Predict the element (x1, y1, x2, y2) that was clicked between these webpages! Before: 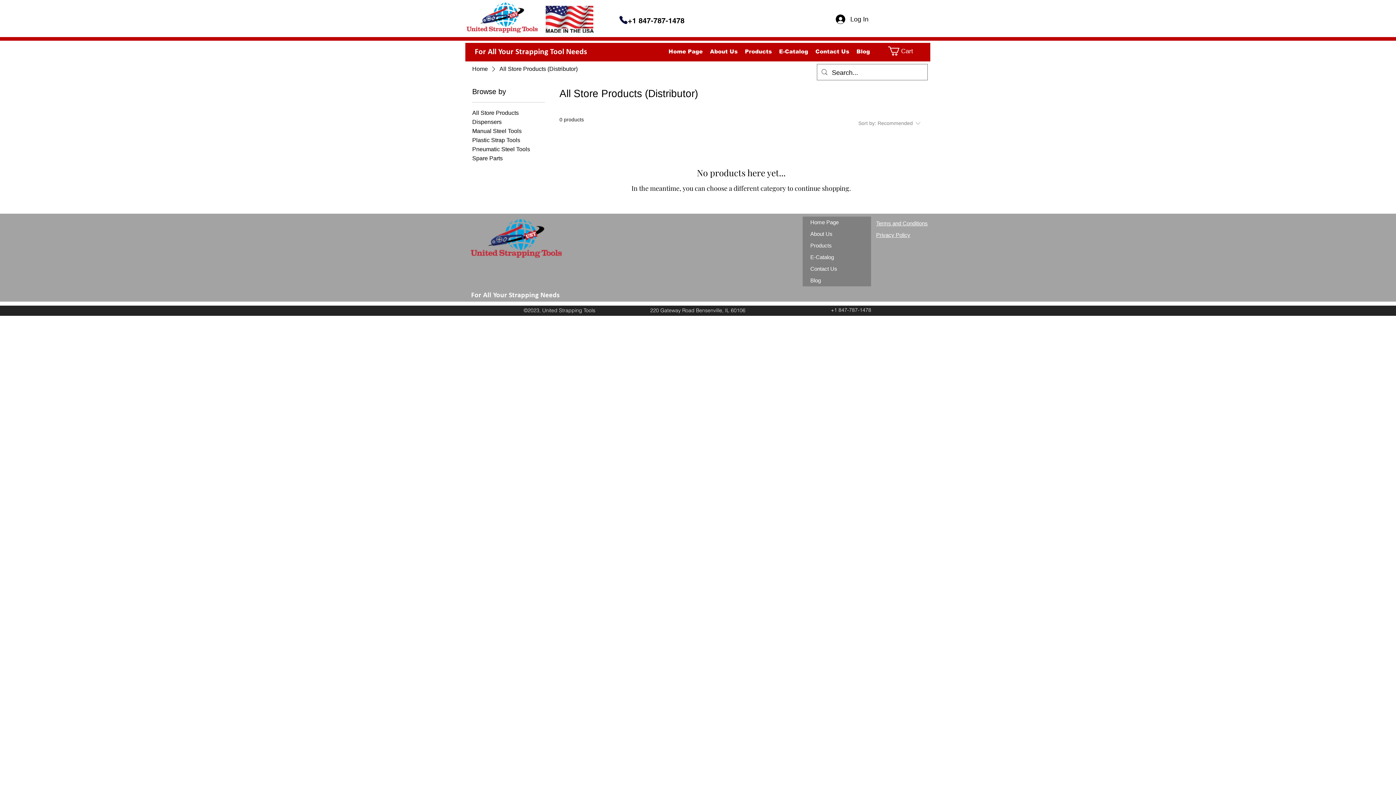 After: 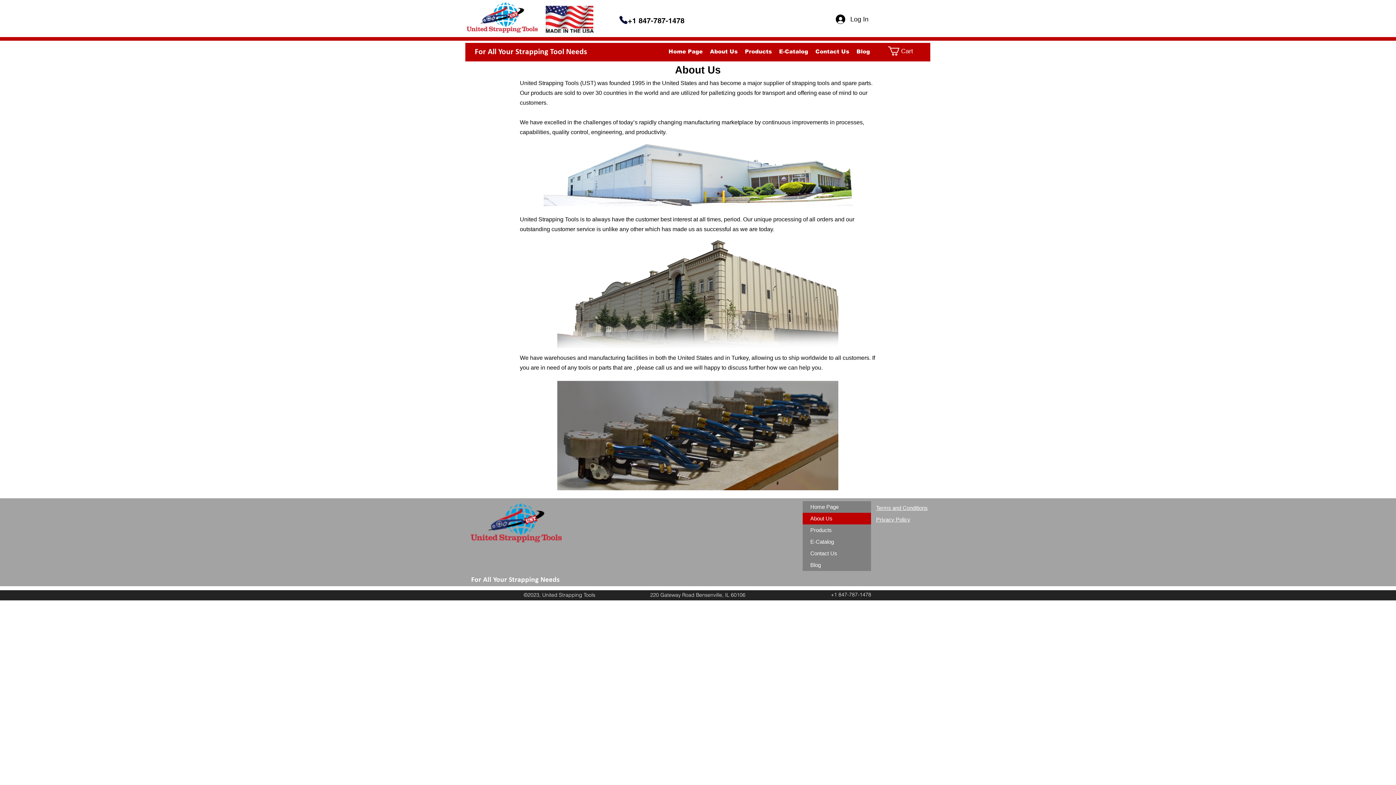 Action: bbox: (802, 228, 871, 240) label: About Us